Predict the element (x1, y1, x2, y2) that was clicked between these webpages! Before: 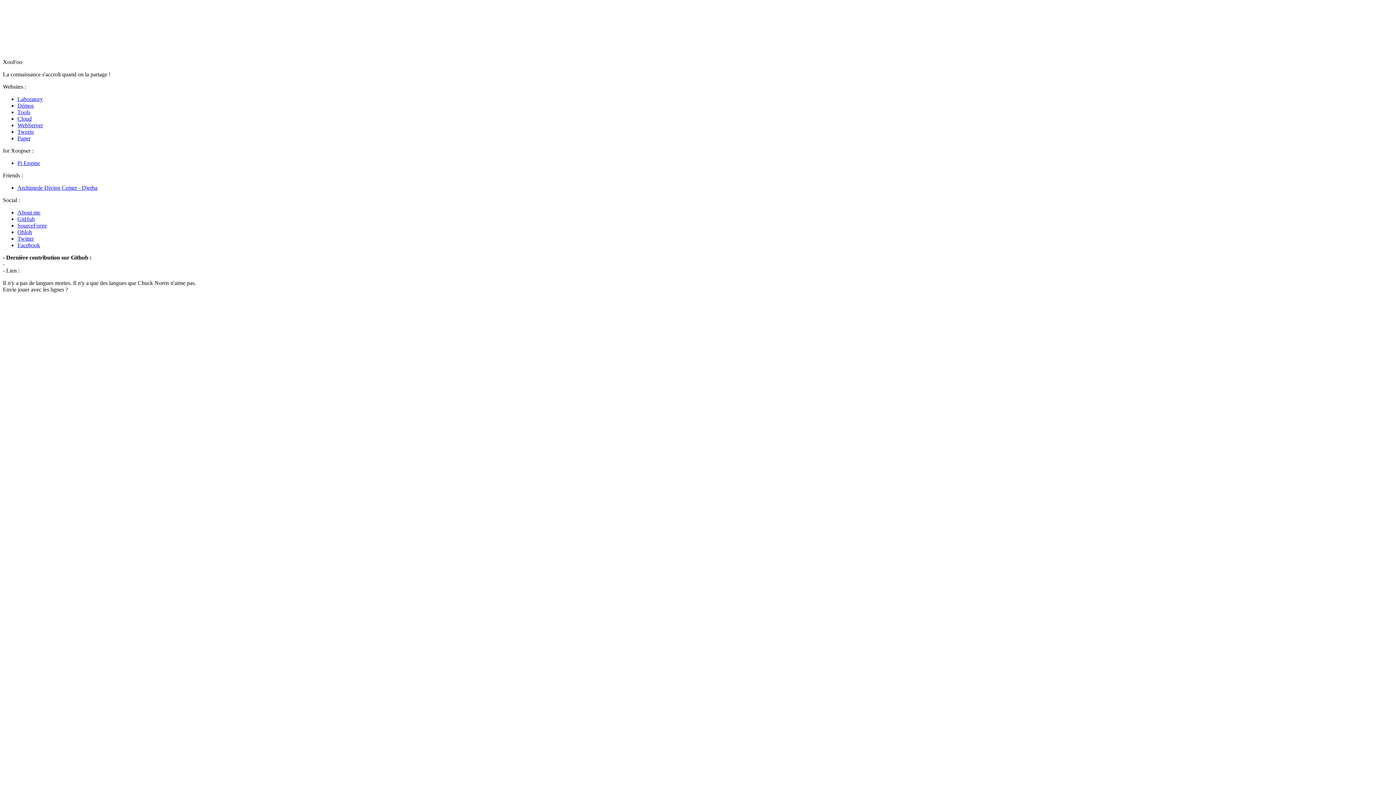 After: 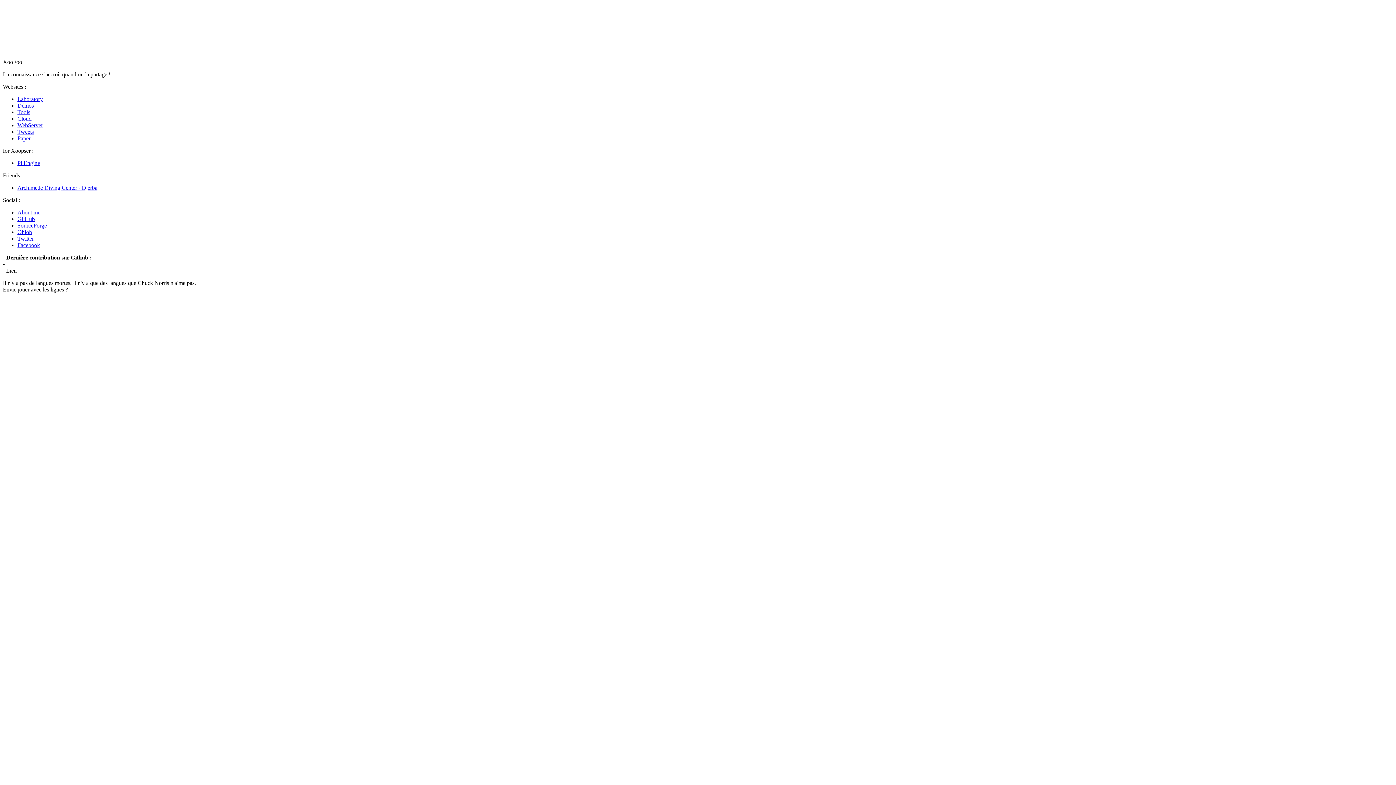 Action: bbox: (17, 96, 42, 102) label: Laboratory